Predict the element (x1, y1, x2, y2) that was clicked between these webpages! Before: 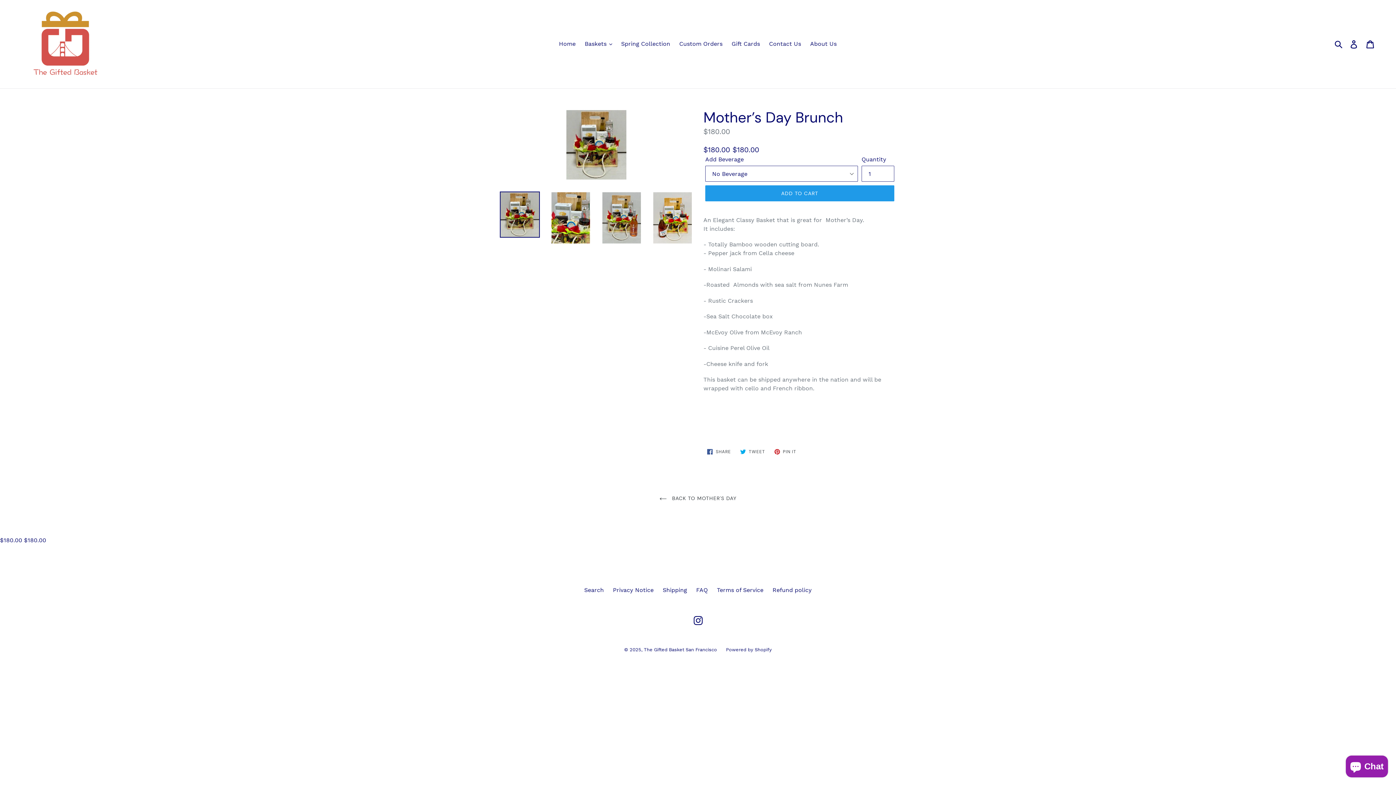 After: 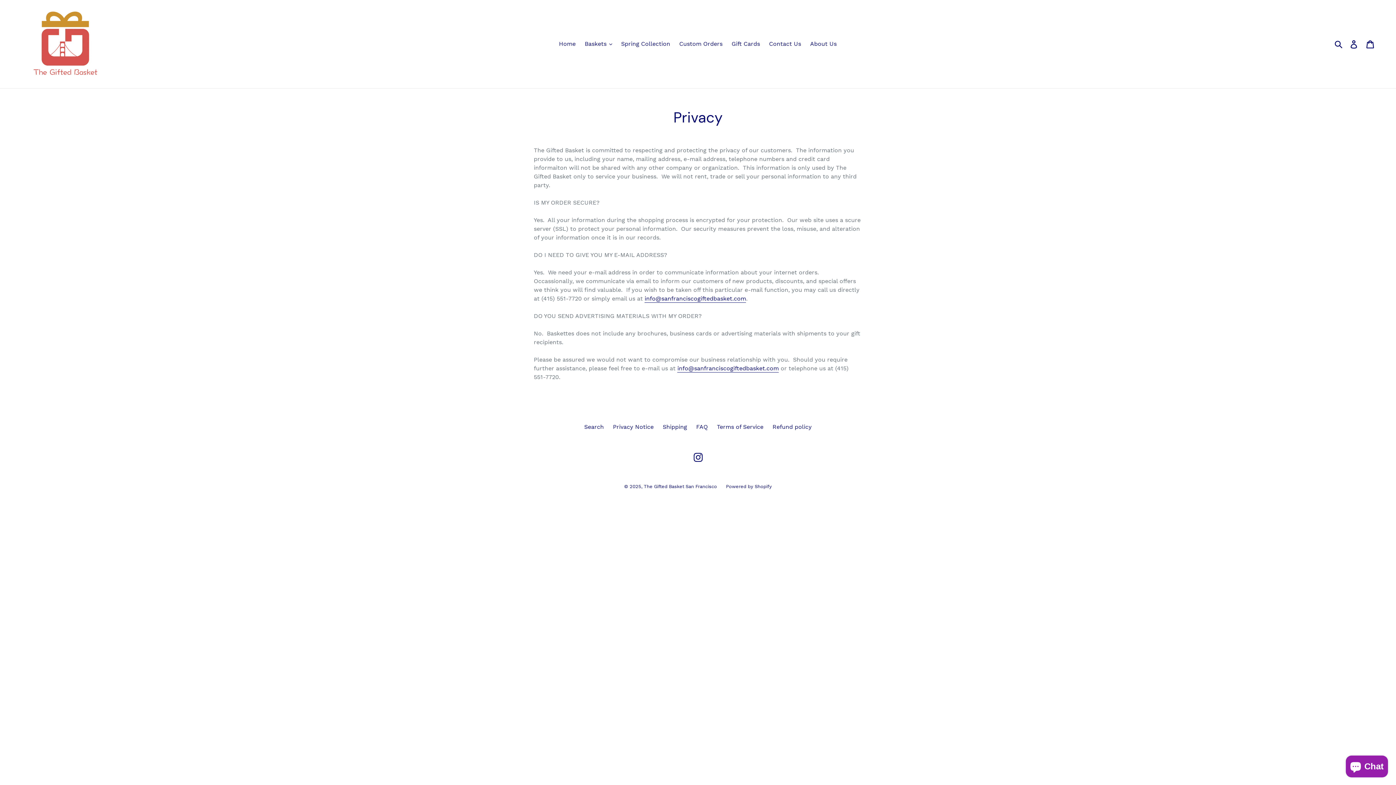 Action: bbox: (613, 586, 653, 593) label: Privacy Notice